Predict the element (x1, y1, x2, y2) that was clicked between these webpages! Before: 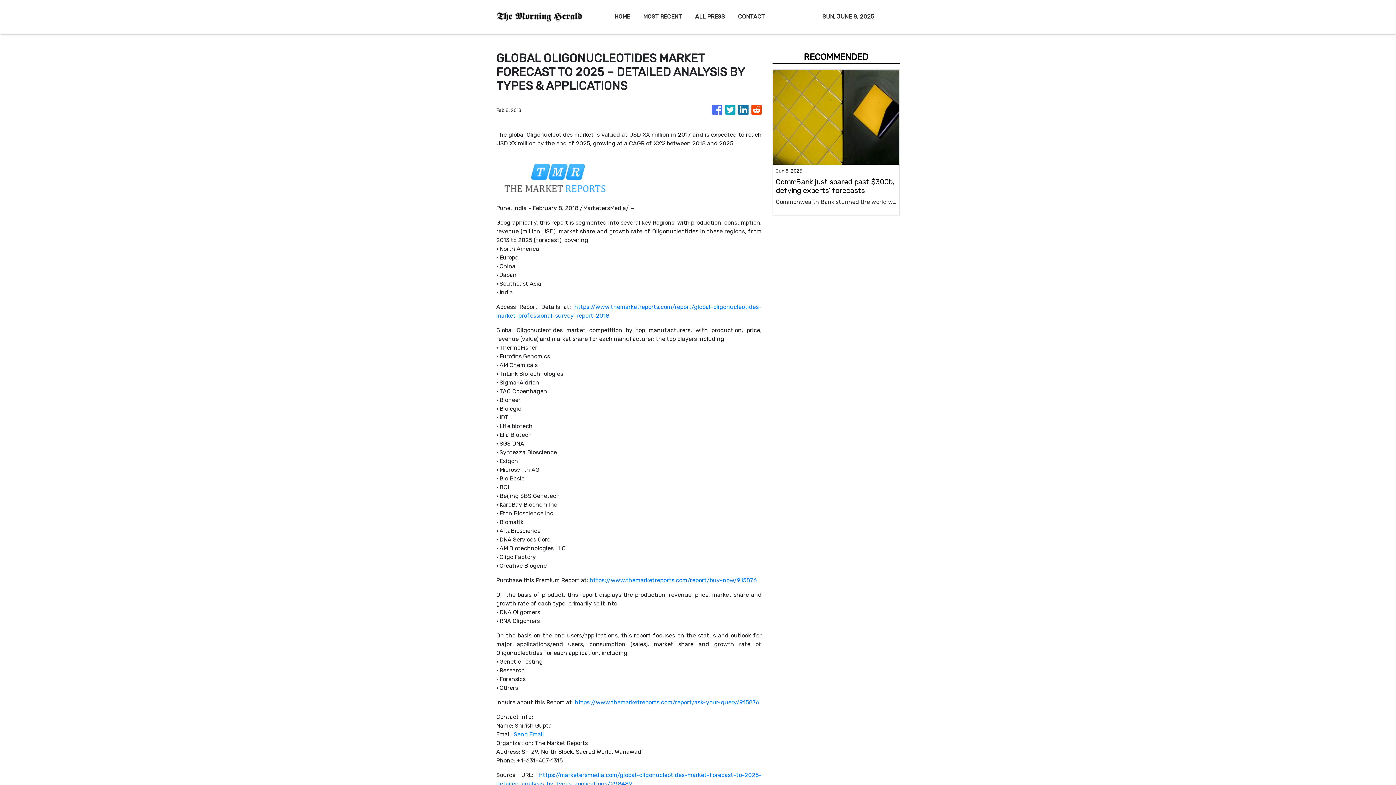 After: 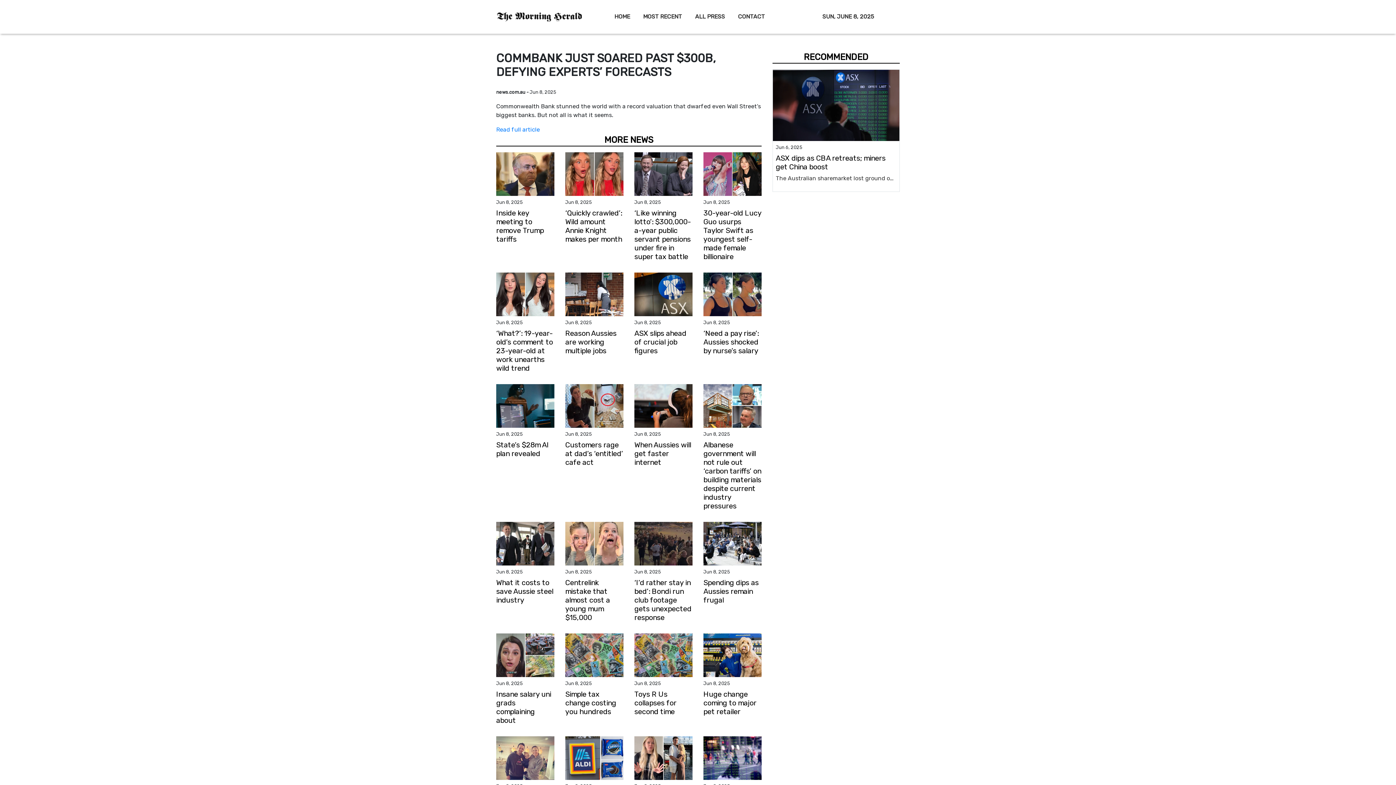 Action: label: CommBank just soared past $300b, defying experts’ forecasts

Commonwealth Bank stunned the world with a record valuation that dwarfed even Wall Street’s biggest banks. But not all is what it seems. bbox: (776, 177, 896, 206)